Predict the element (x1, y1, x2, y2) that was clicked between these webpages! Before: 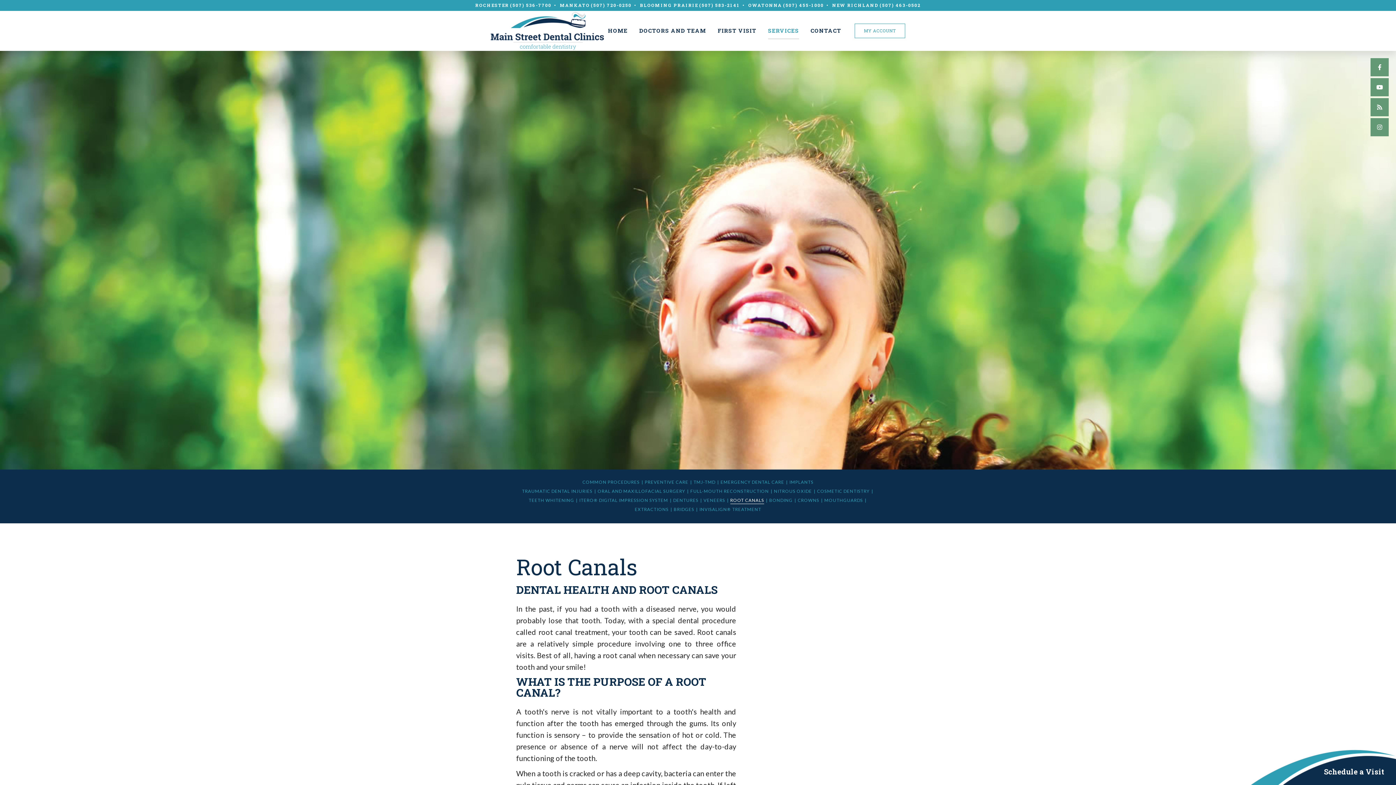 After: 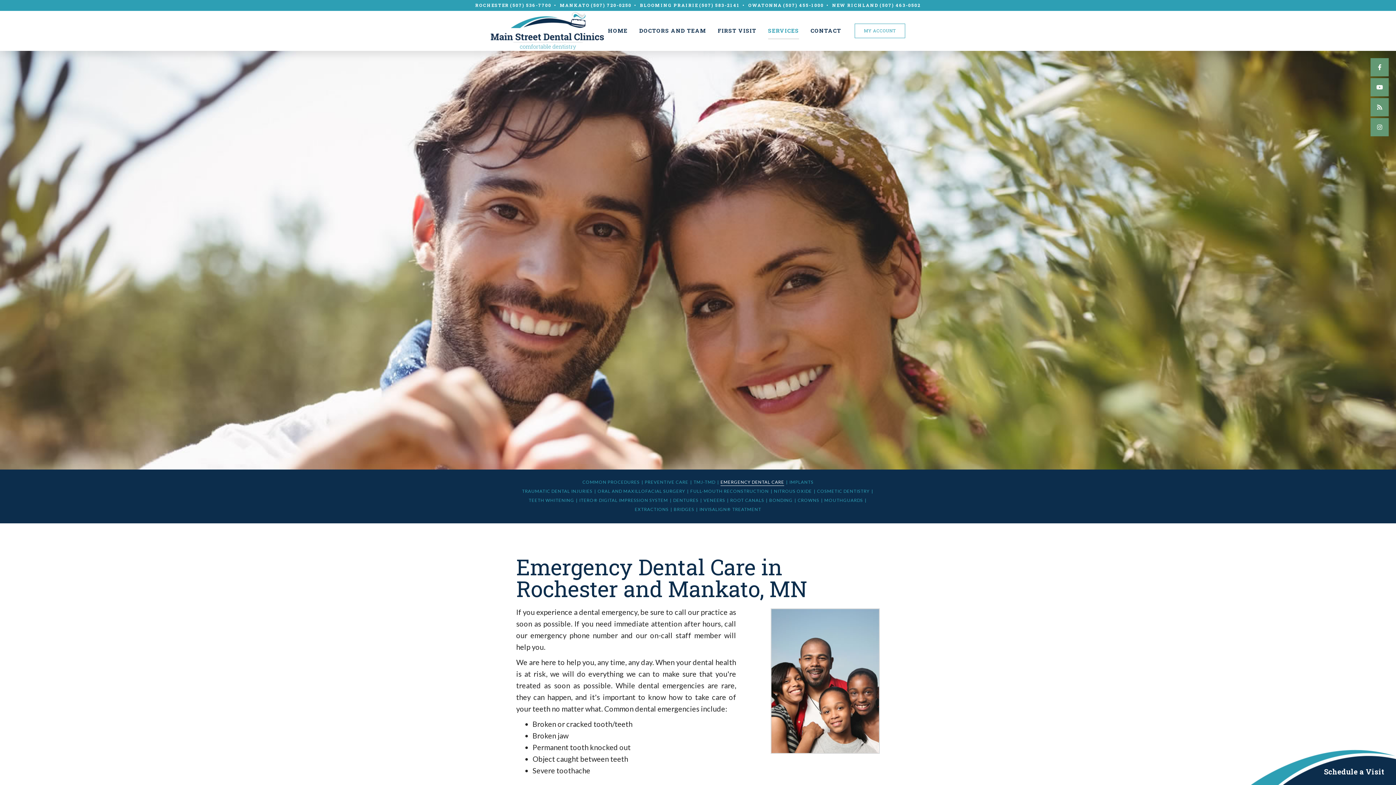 Action: label: EMERGENCY DENTAL CARE bbox: (720, 480, 784, 484)